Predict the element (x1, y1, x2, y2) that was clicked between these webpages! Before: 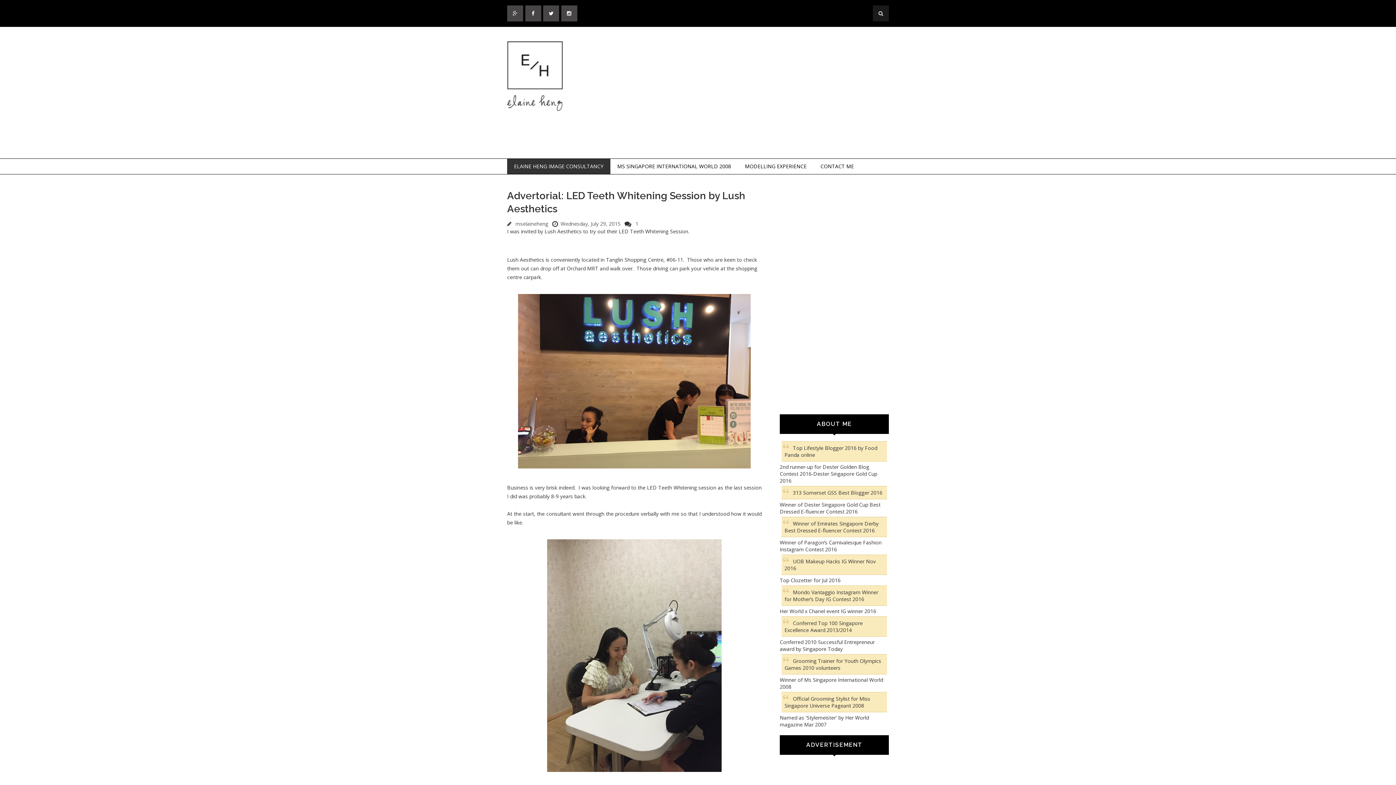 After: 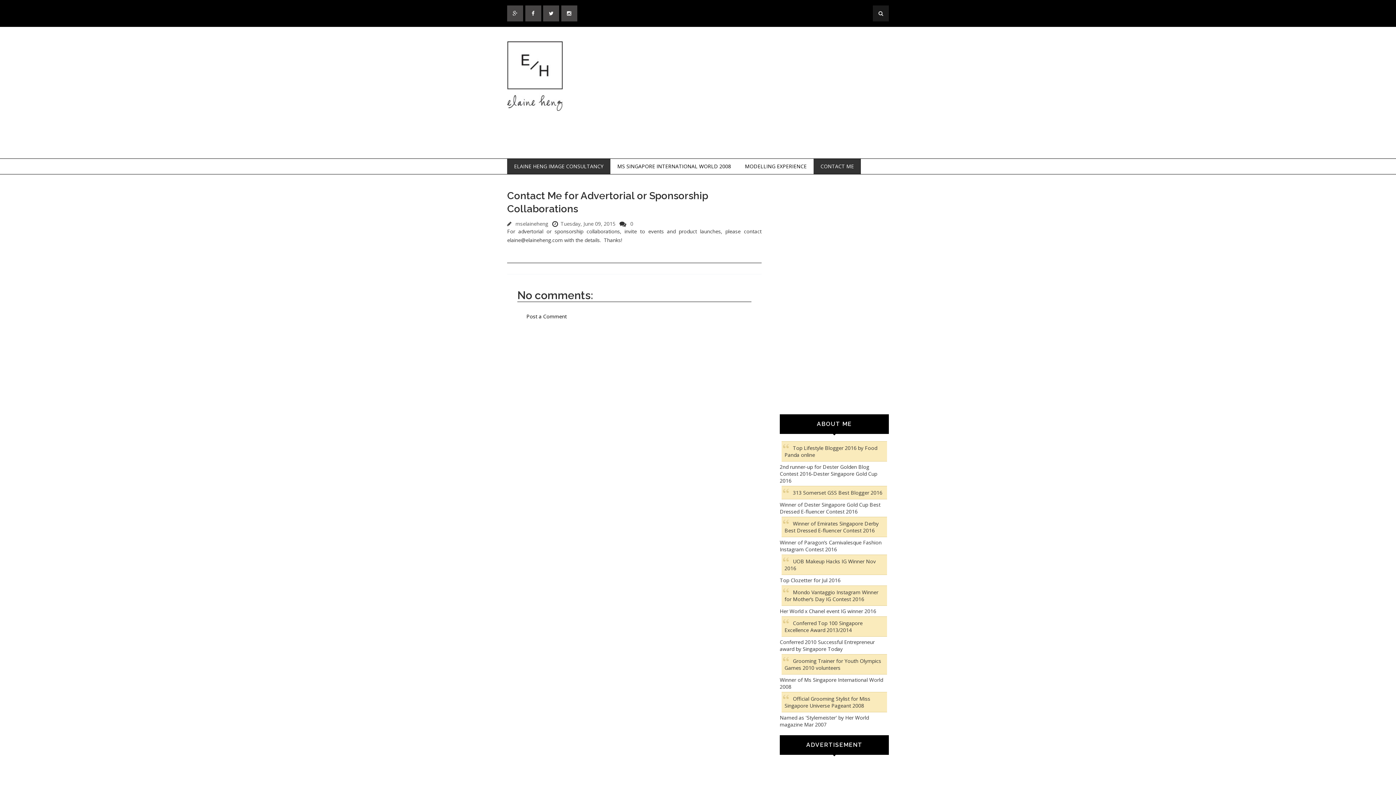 Action: bbox: (813, 158, 861, 174) label: CONTACT ME